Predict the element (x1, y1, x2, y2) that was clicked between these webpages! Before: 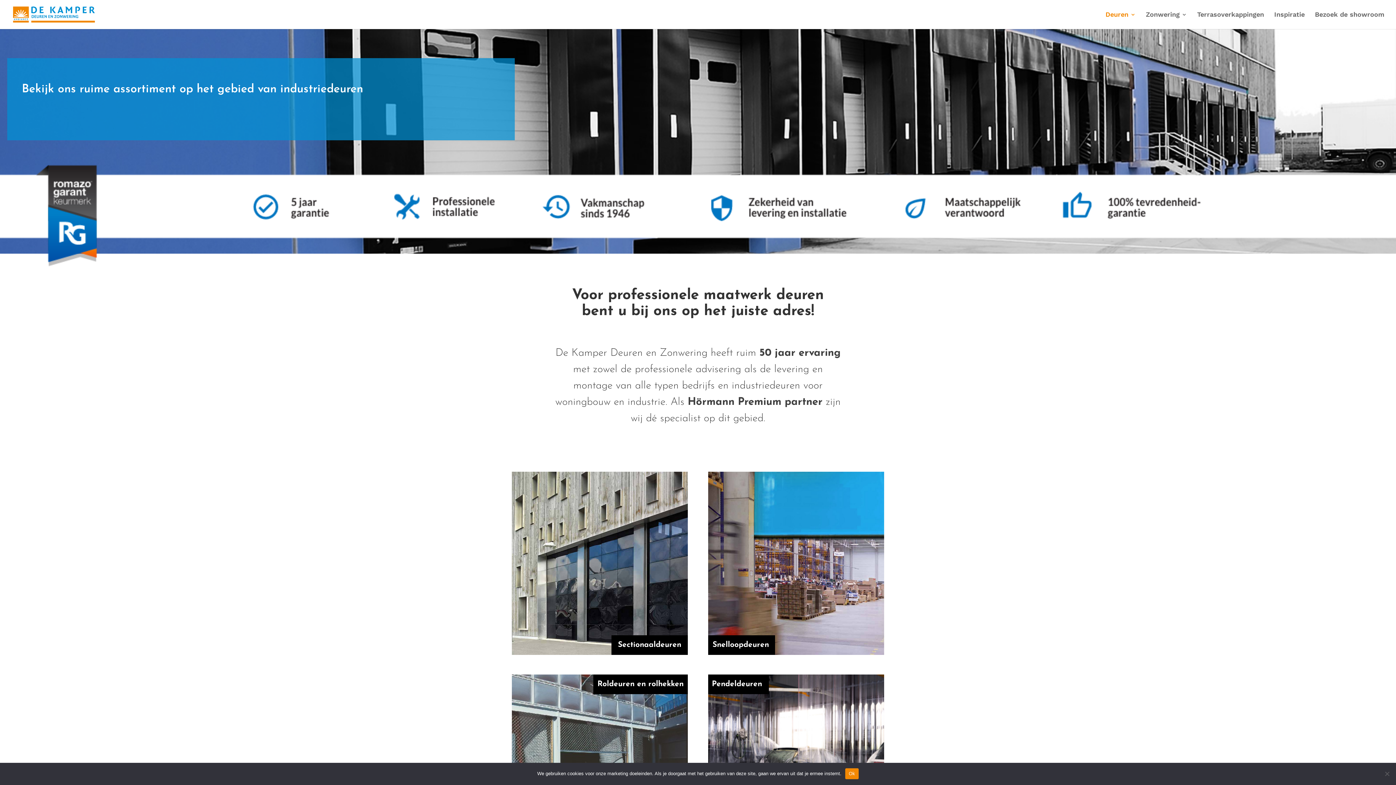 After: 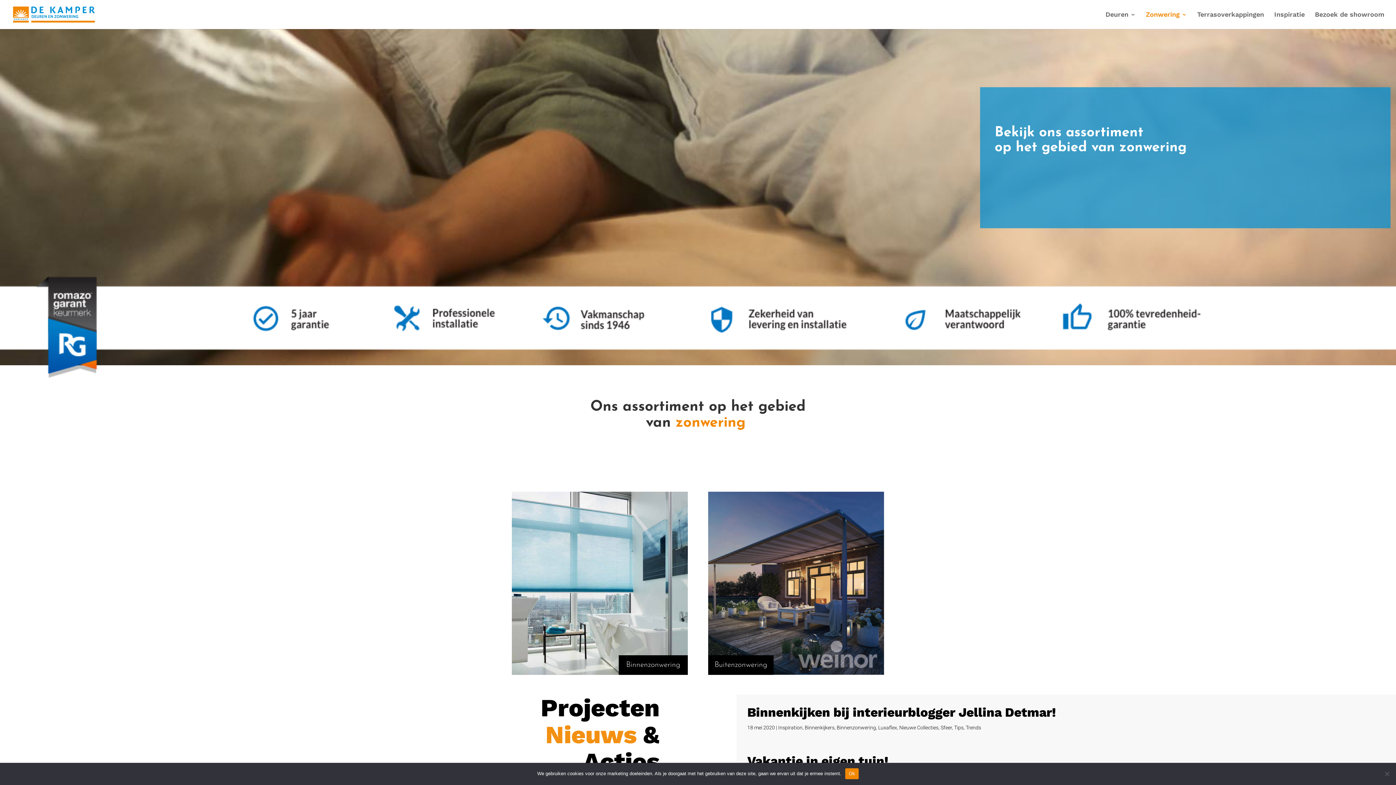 Action: label: Zonwering bbox: (1146, 12, 1187, 29)